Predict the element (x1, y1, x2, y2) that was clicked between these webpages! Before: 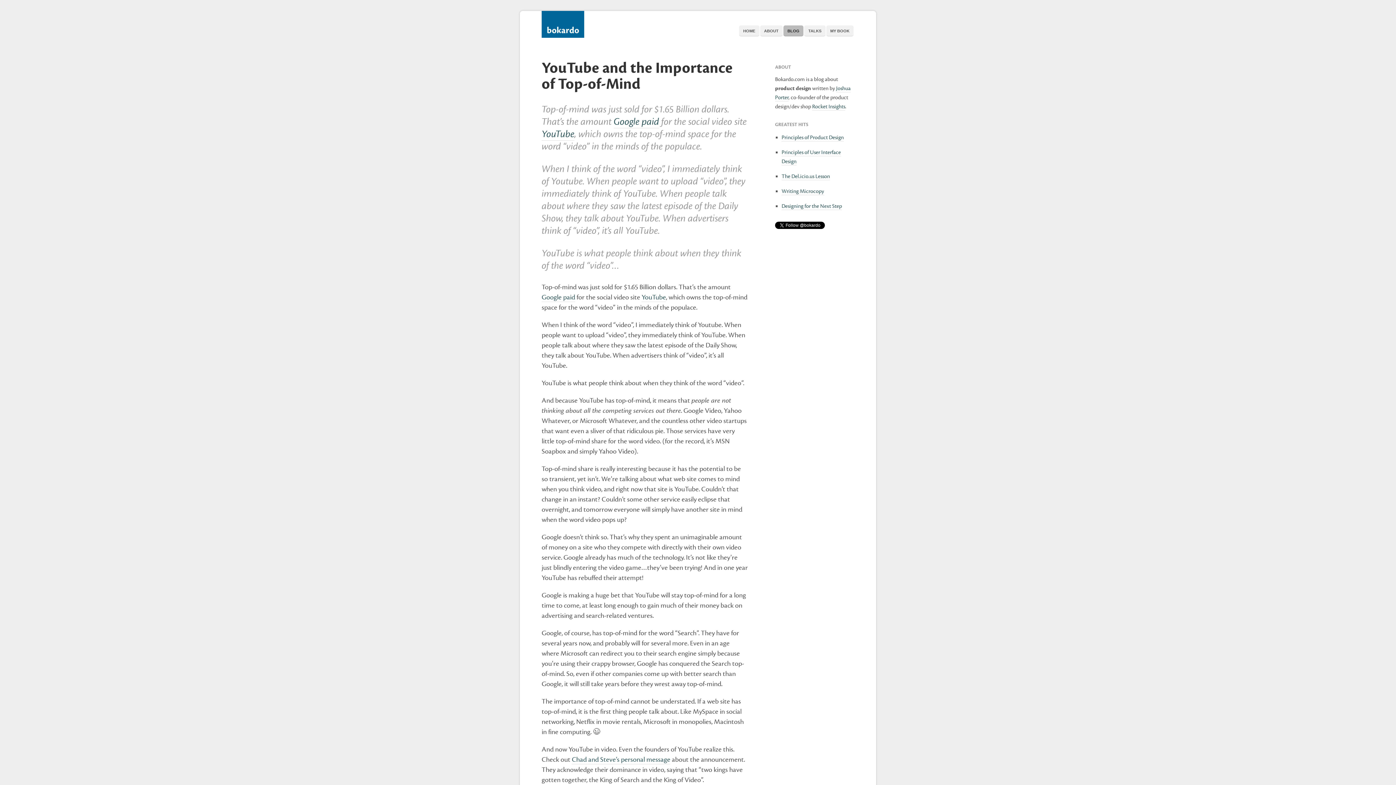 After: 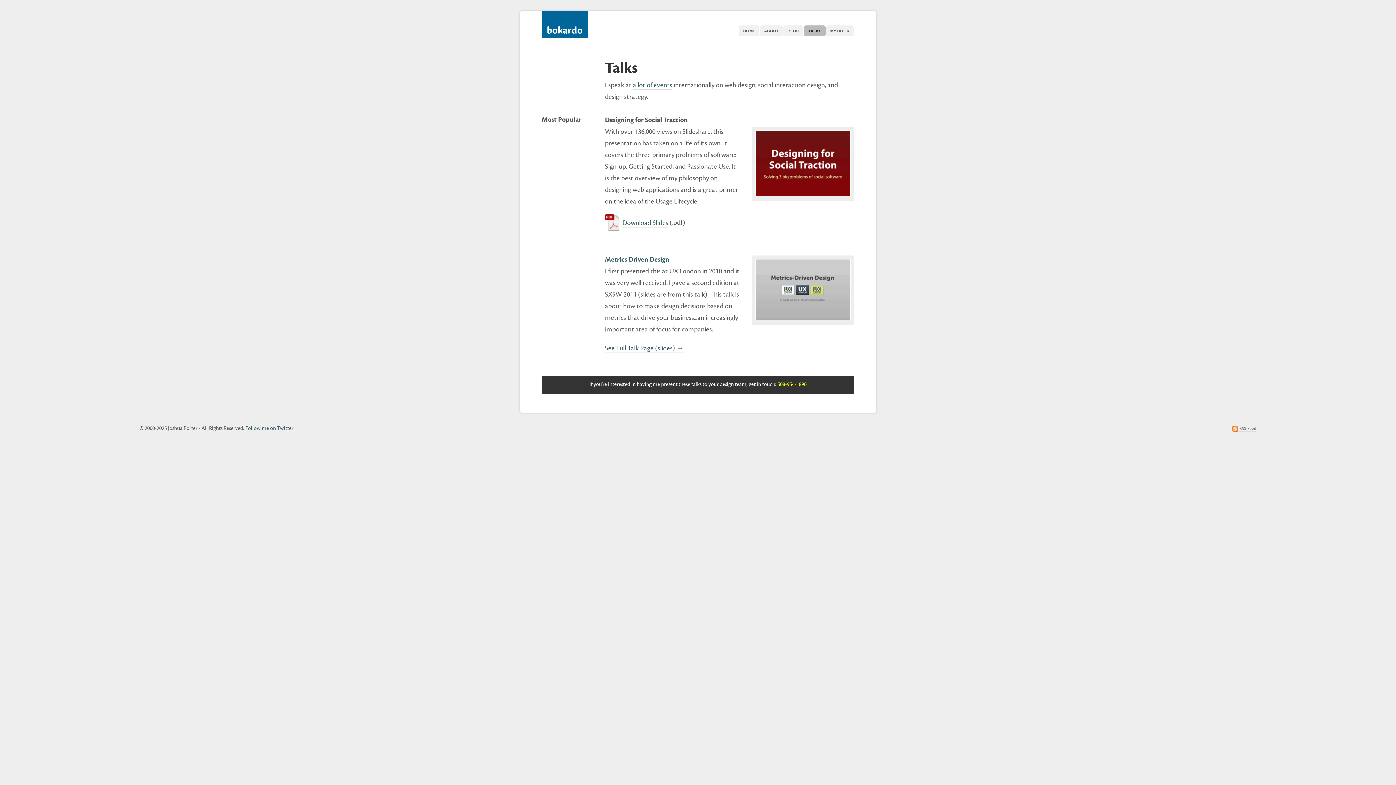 Action: label: TALKS bbox: (804, 25, 825, 36)